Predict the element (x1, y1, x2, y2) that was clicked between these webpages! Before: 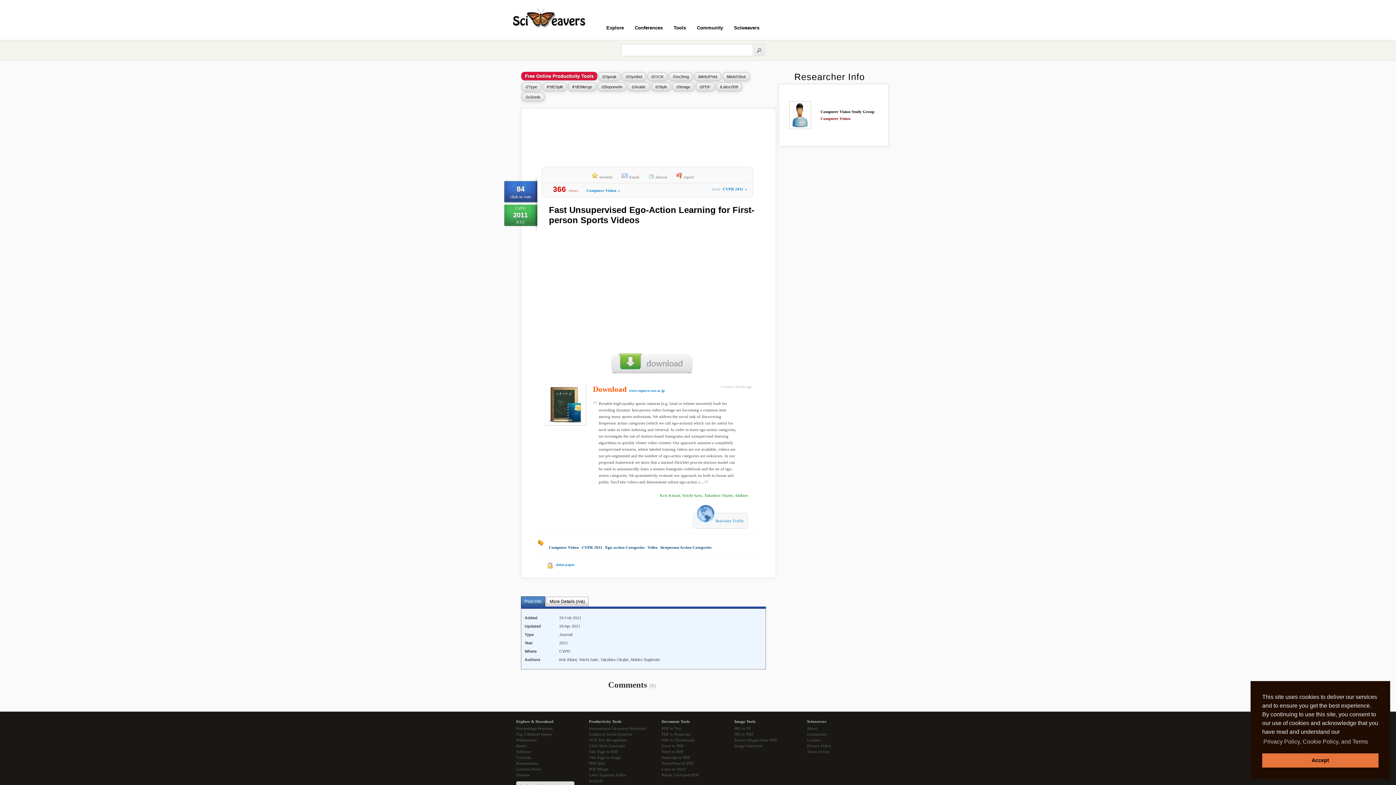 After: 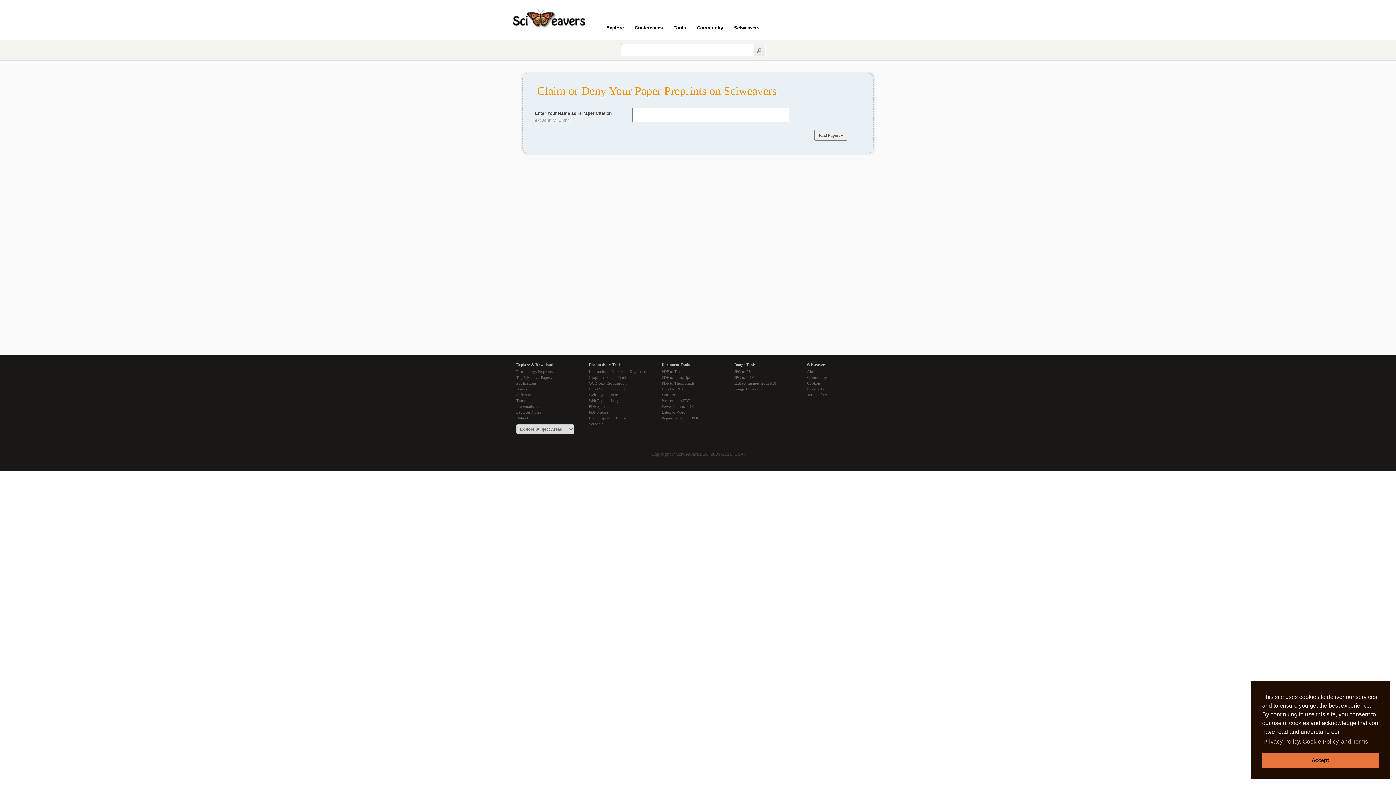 Action: label: claim paper bbox: (556, 562, 574, 566)